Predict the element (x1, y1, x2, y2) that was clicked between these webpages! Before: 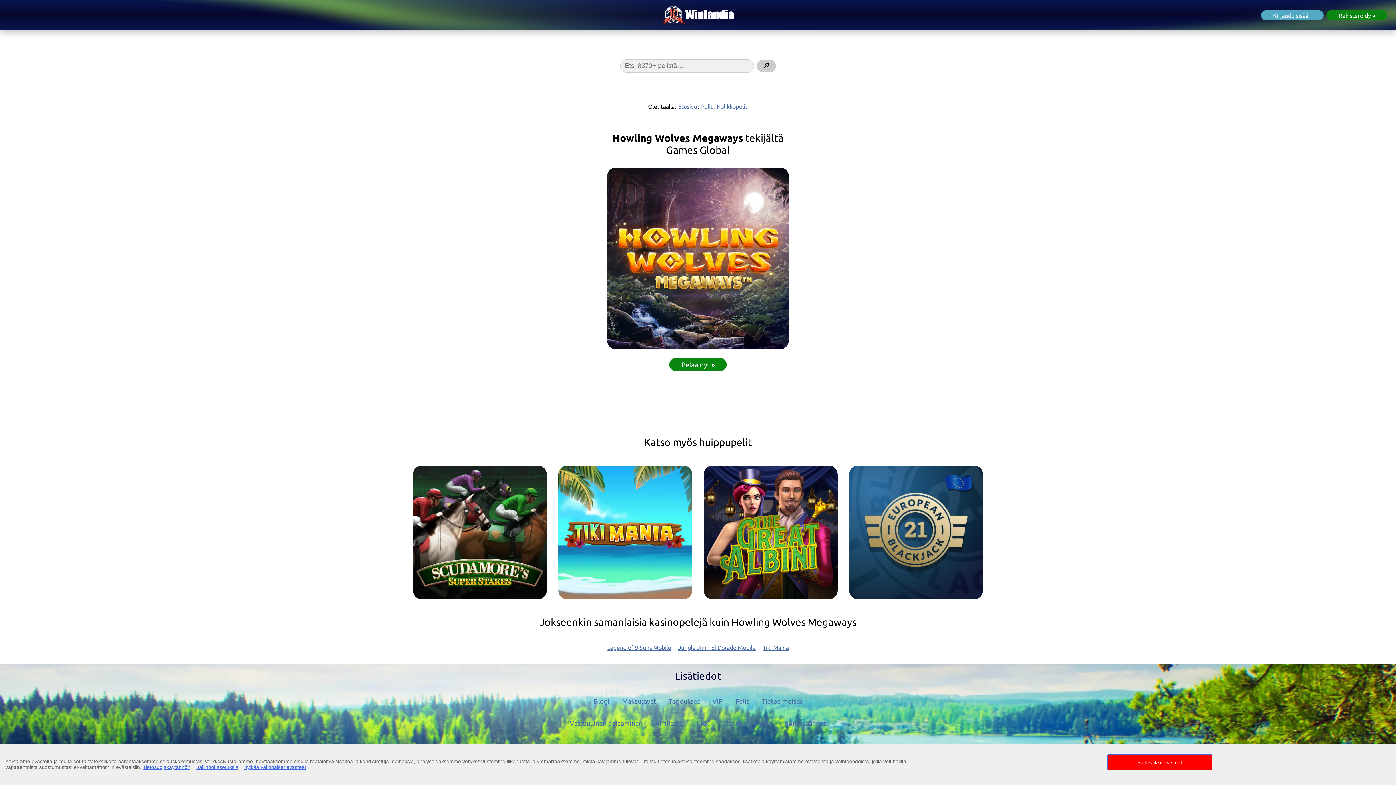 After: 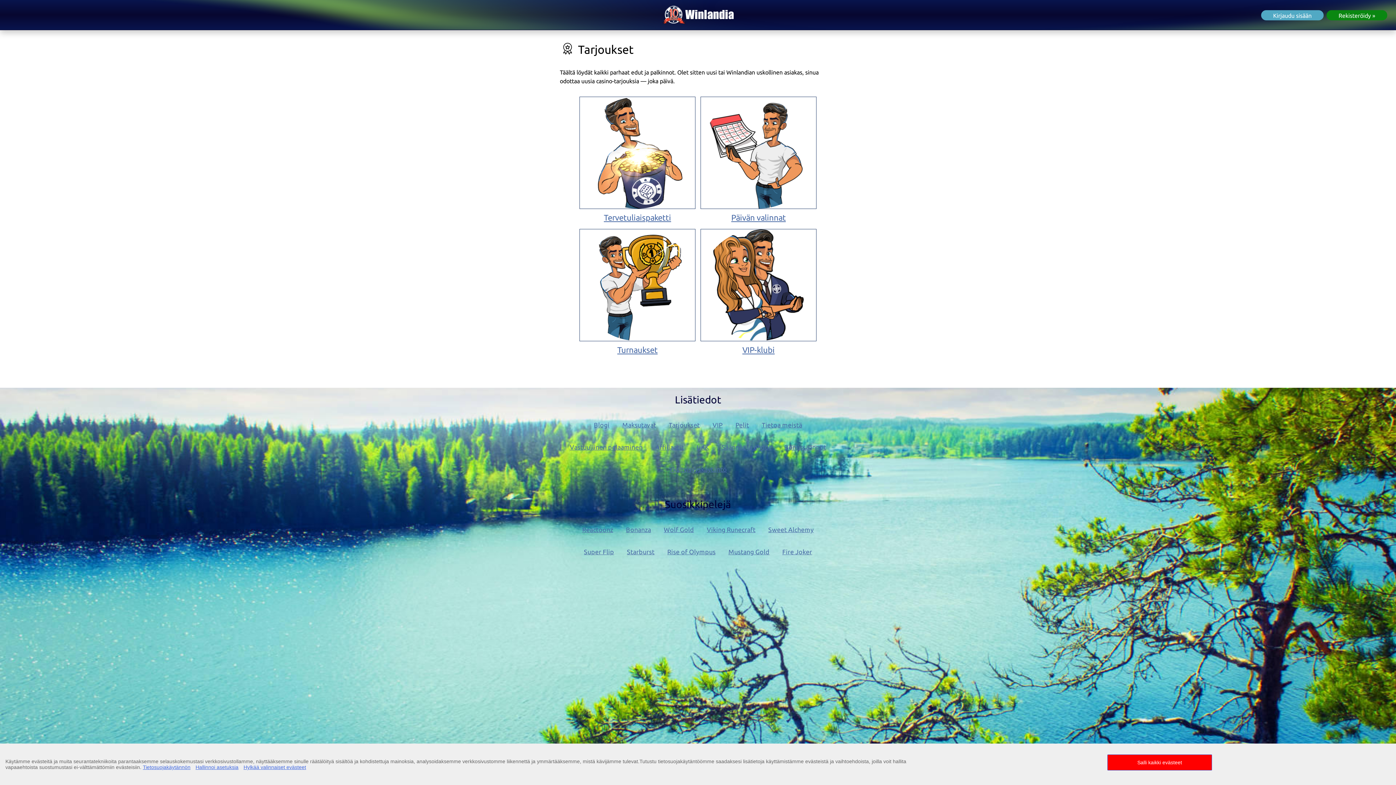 Action: label: Tarjoukset bbox: (662, 690, 706, 712)